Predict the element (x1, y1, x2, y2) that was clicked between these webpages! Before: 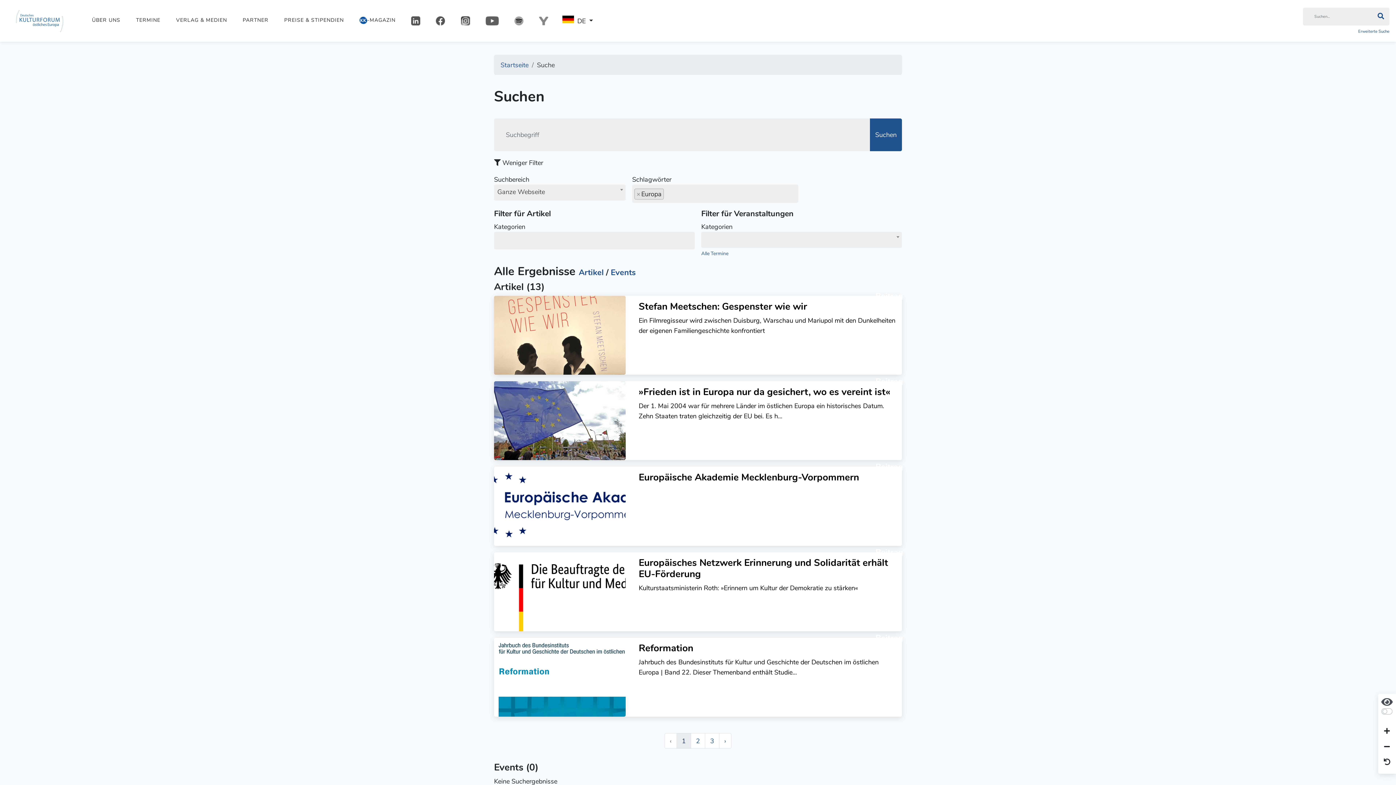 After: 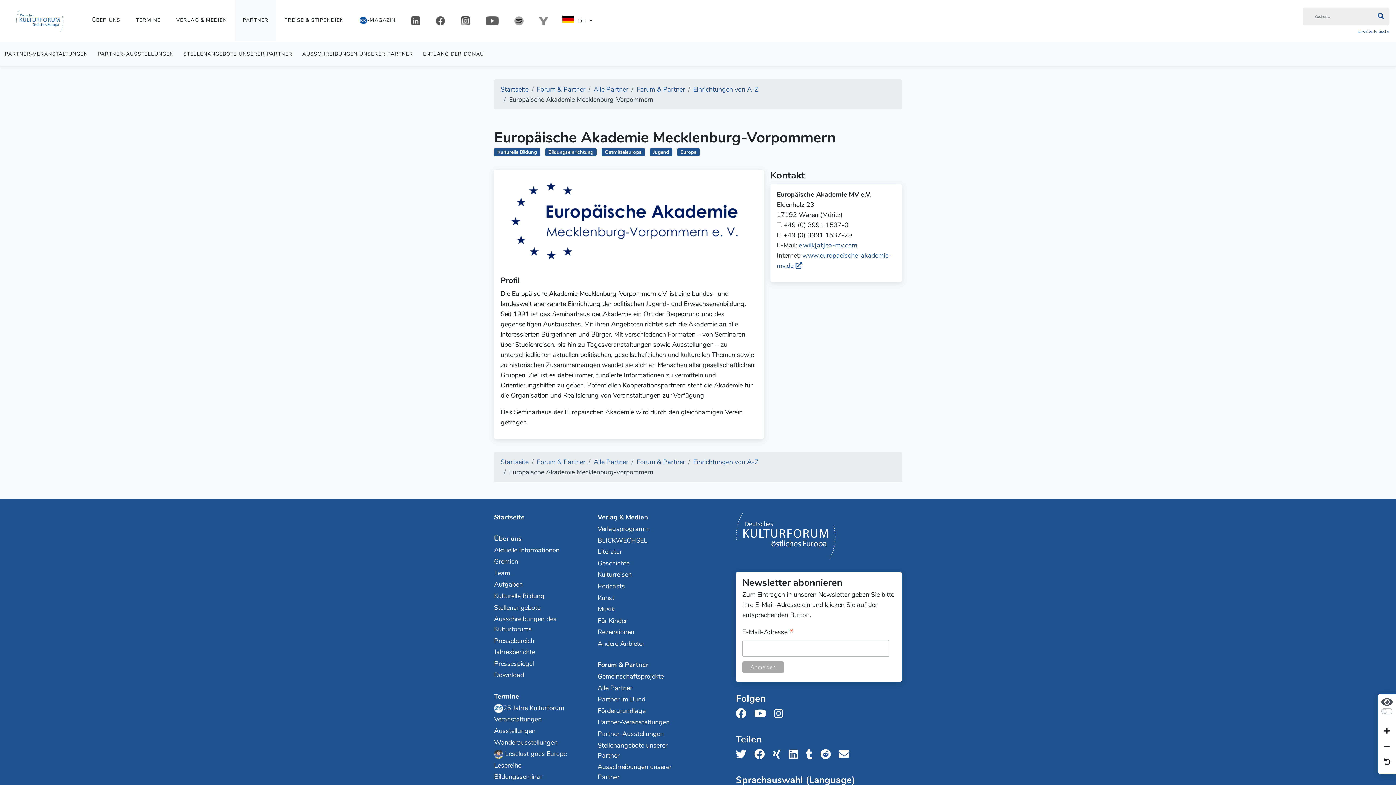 Action: bbox: (494, 467, 902, 546) label: Europäische Akademie Mecklenburg-Vorpommern
Beitrag